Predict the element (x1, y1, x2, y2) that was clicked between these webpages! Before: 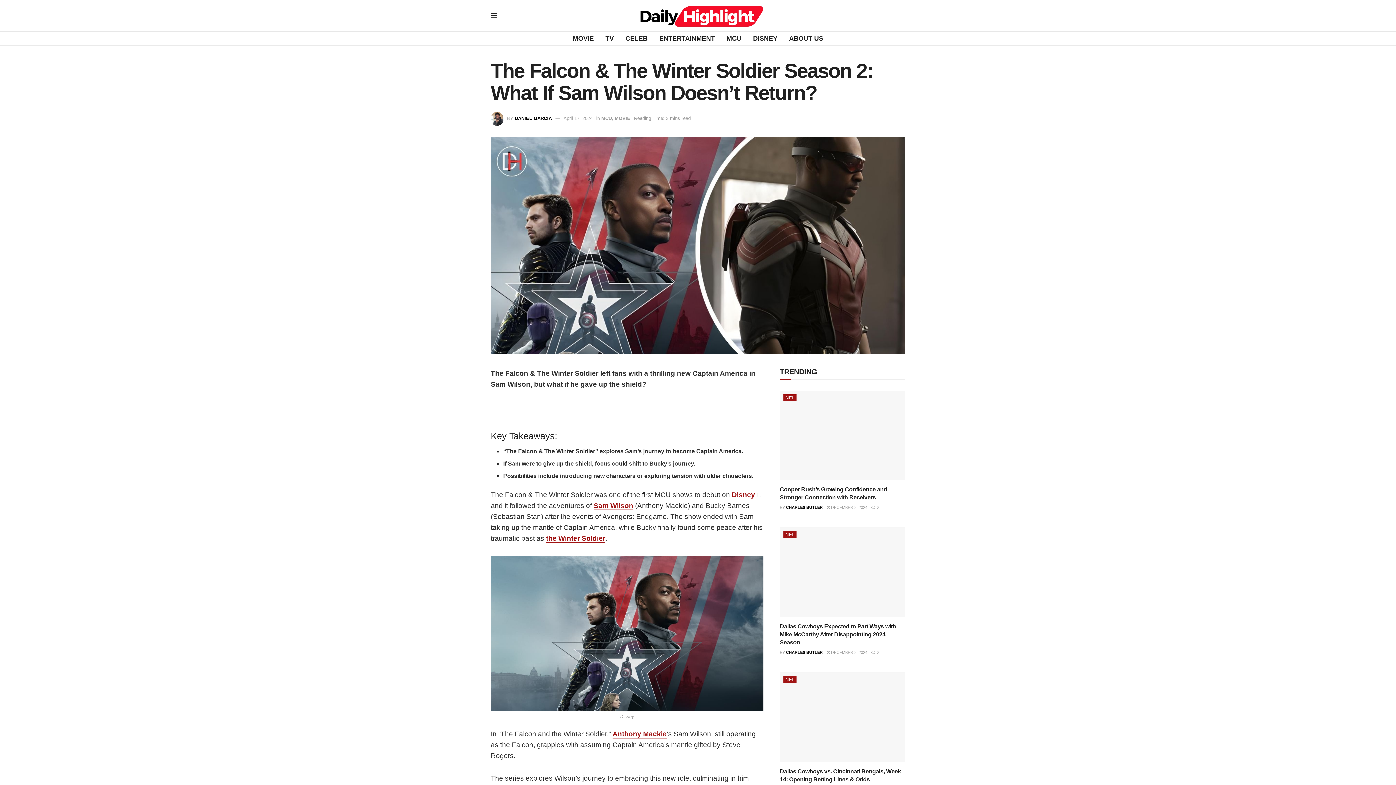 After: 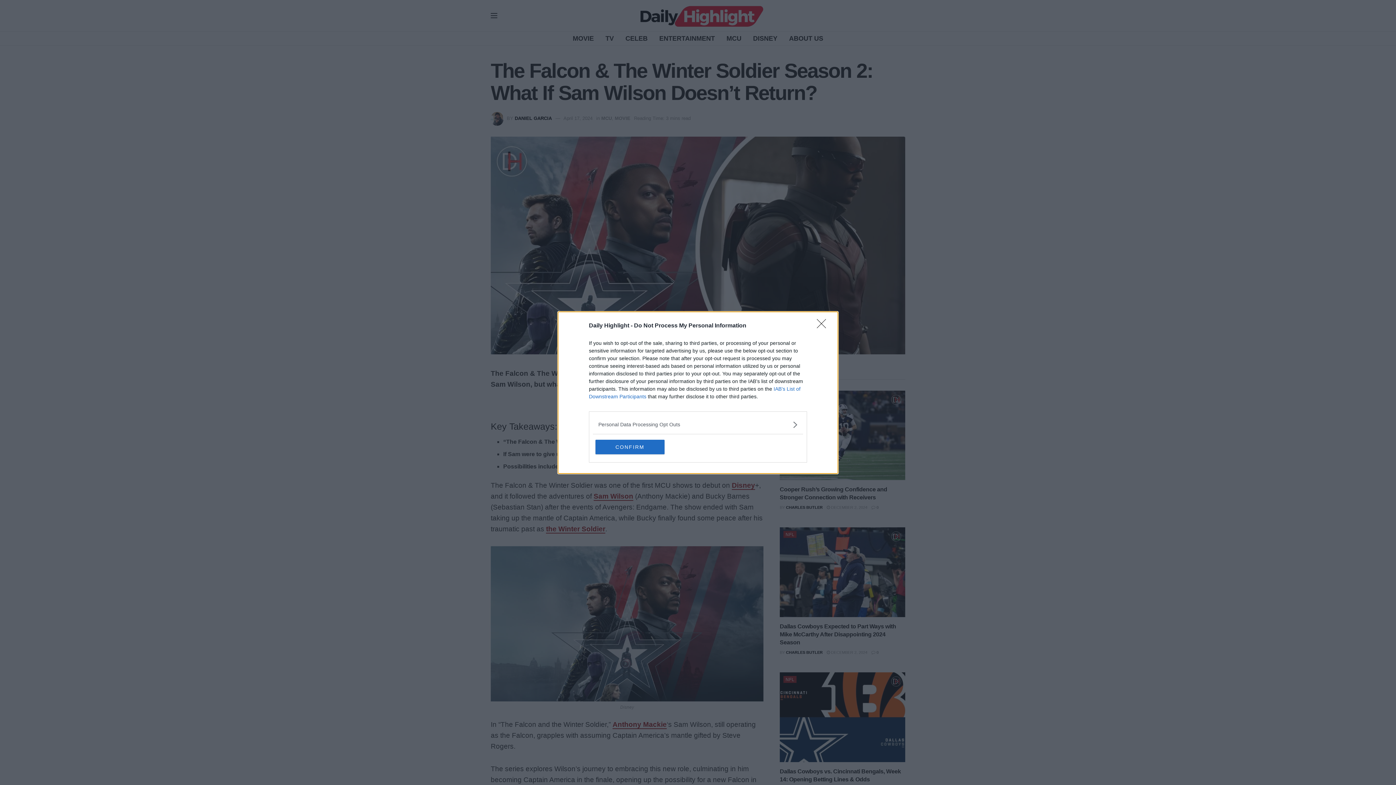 Action: label:  DECEMBER 2, 2024 bbox: (826, 650, 867, 654)